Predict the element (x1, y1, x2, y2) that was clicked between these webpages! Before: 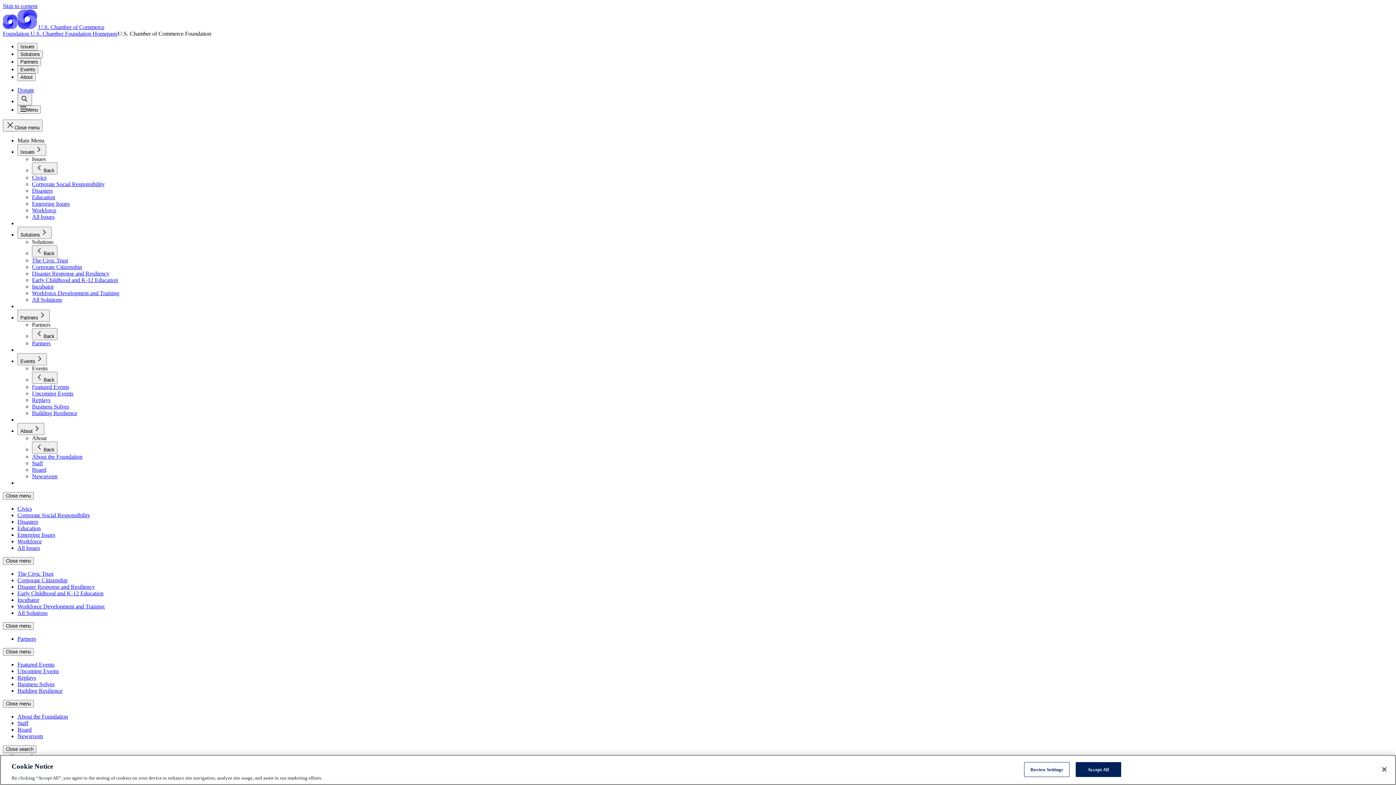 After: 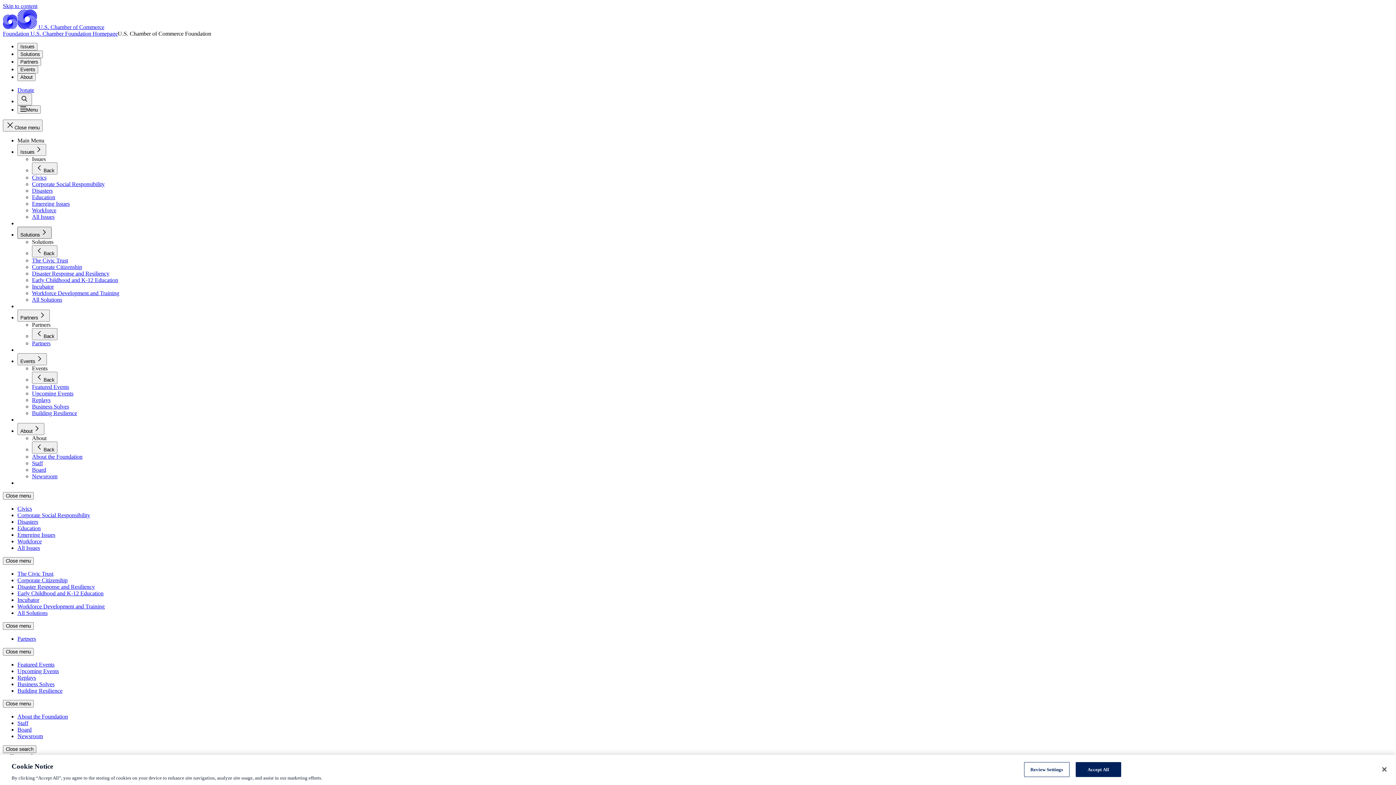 Action: bbox: (17, 226, 51, 238) label: Solutions